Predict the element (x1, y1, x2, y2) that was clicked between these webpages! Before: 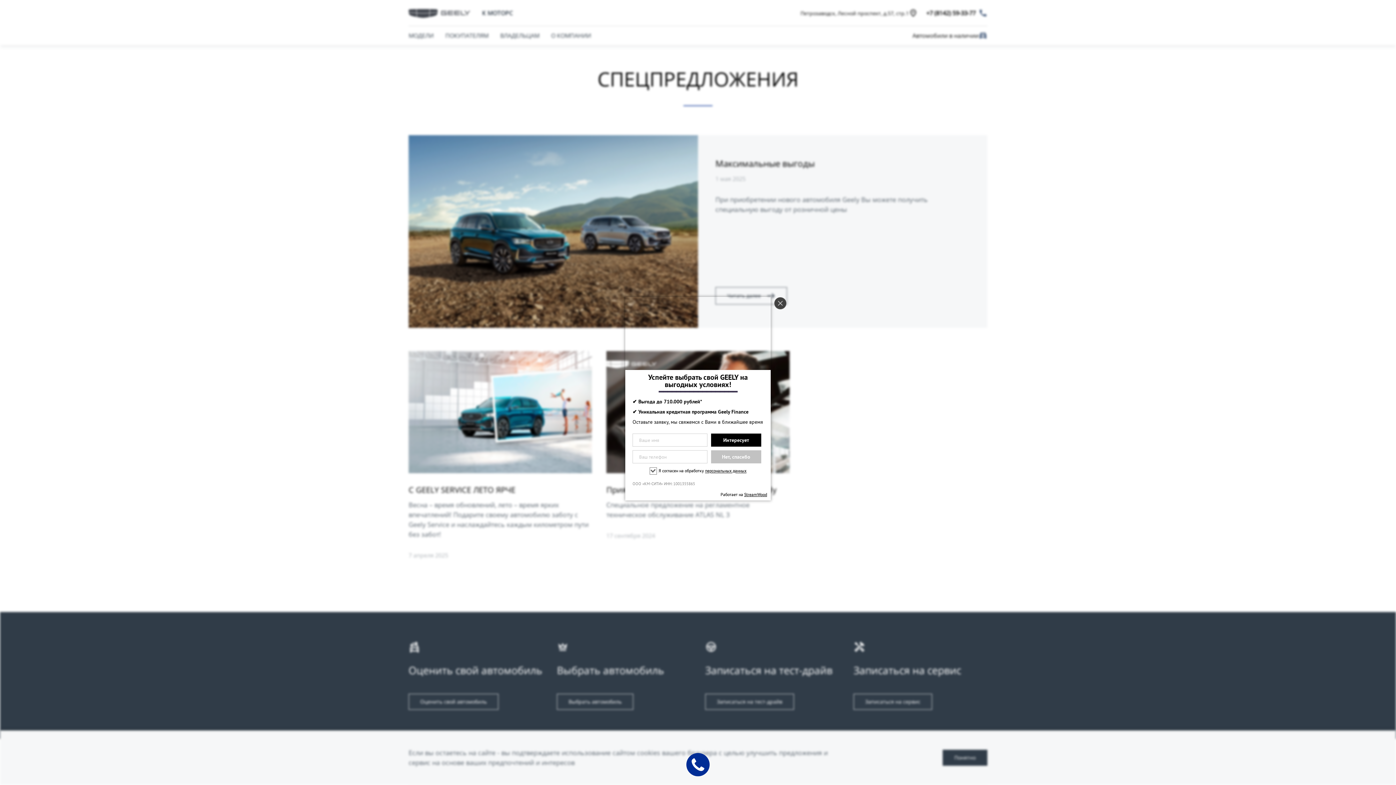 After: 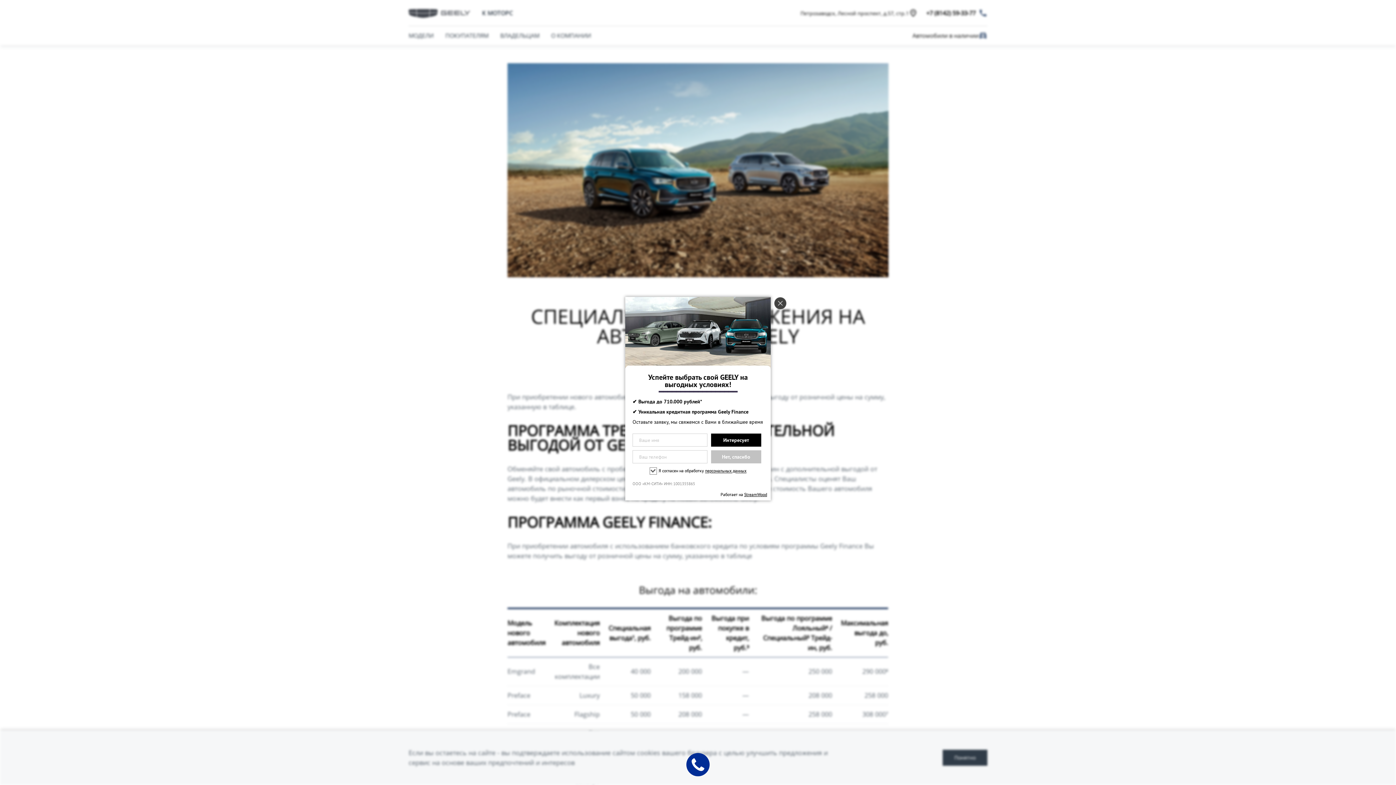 Action: bbox: (715, 287, 787, 304) label: Читать далее